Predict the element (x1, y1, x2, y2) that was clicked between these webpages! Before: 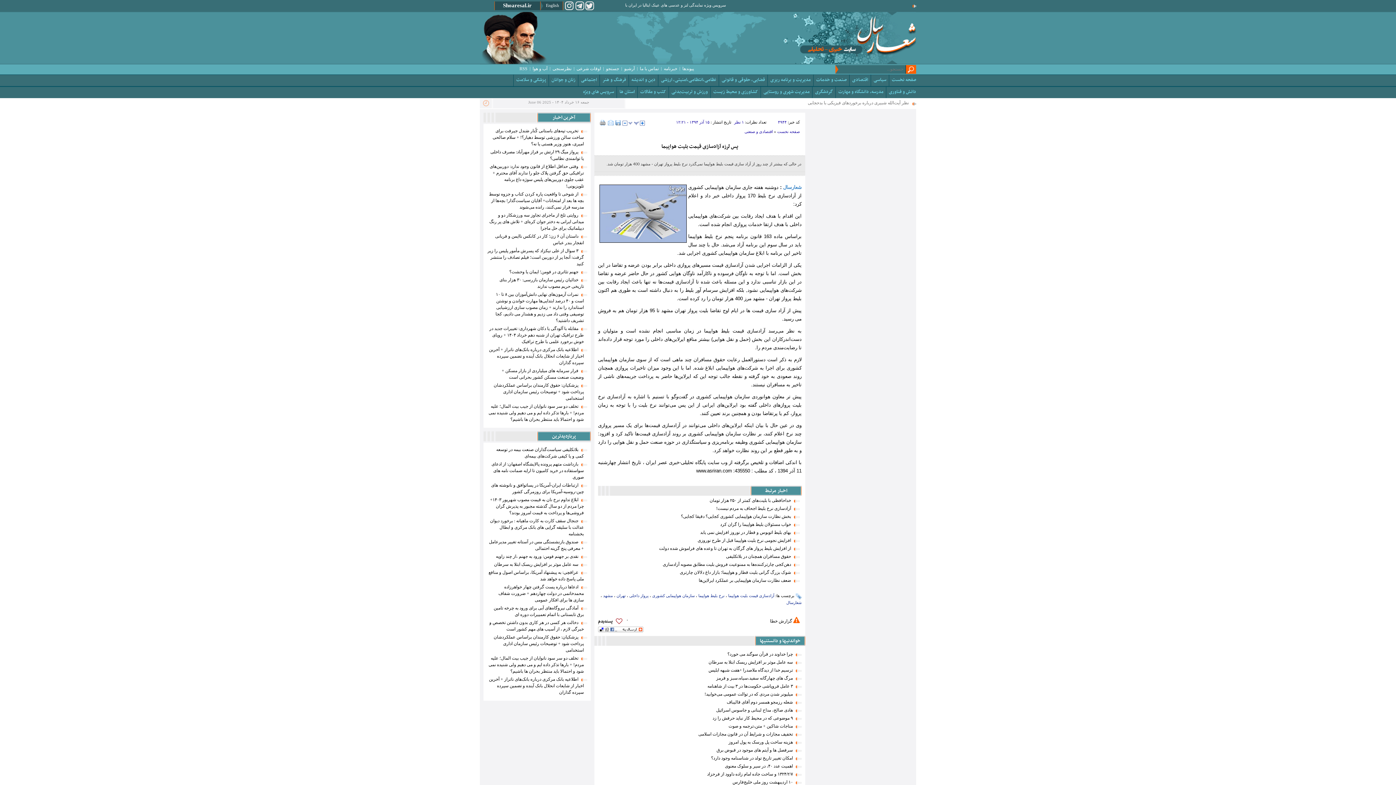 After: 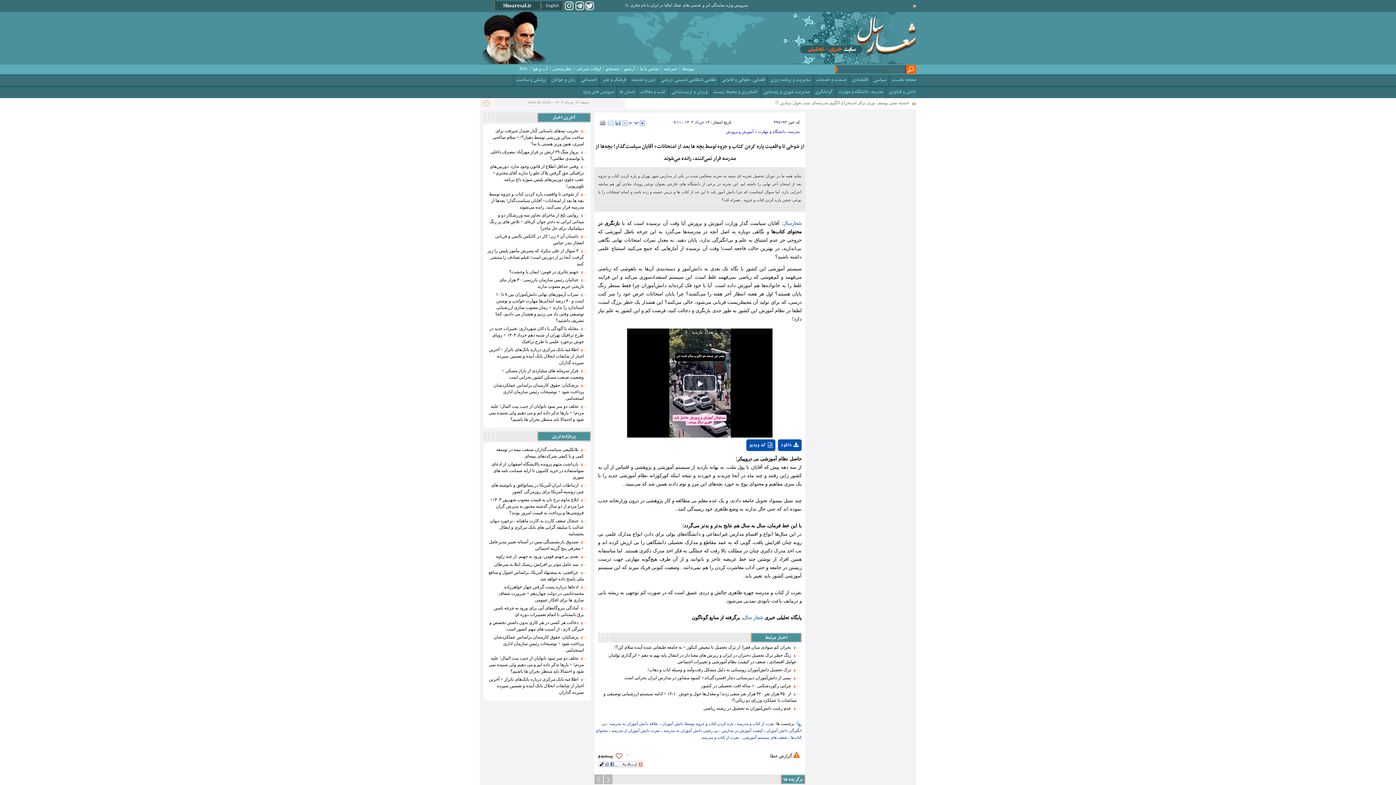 Action: label: از شوخی تا واقعیت پاره کردن کتاب و جزوه توسط بچه ها بعد از امتحانات+ آقایان سیاست‌گذار! بچه‌ها از مدرسه فرار نمی‌کنند، رانده می‌شوند bbox: (487, 190, 587, 210)